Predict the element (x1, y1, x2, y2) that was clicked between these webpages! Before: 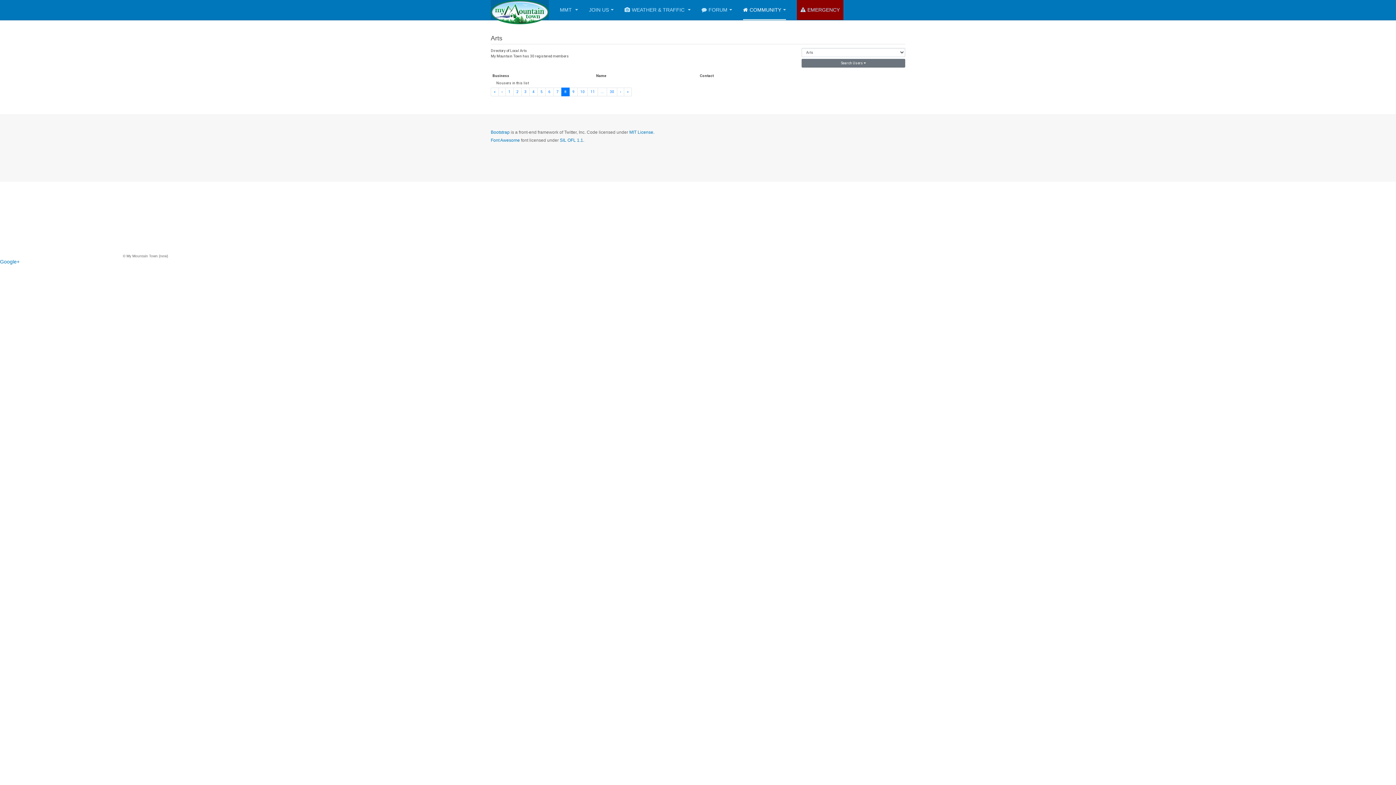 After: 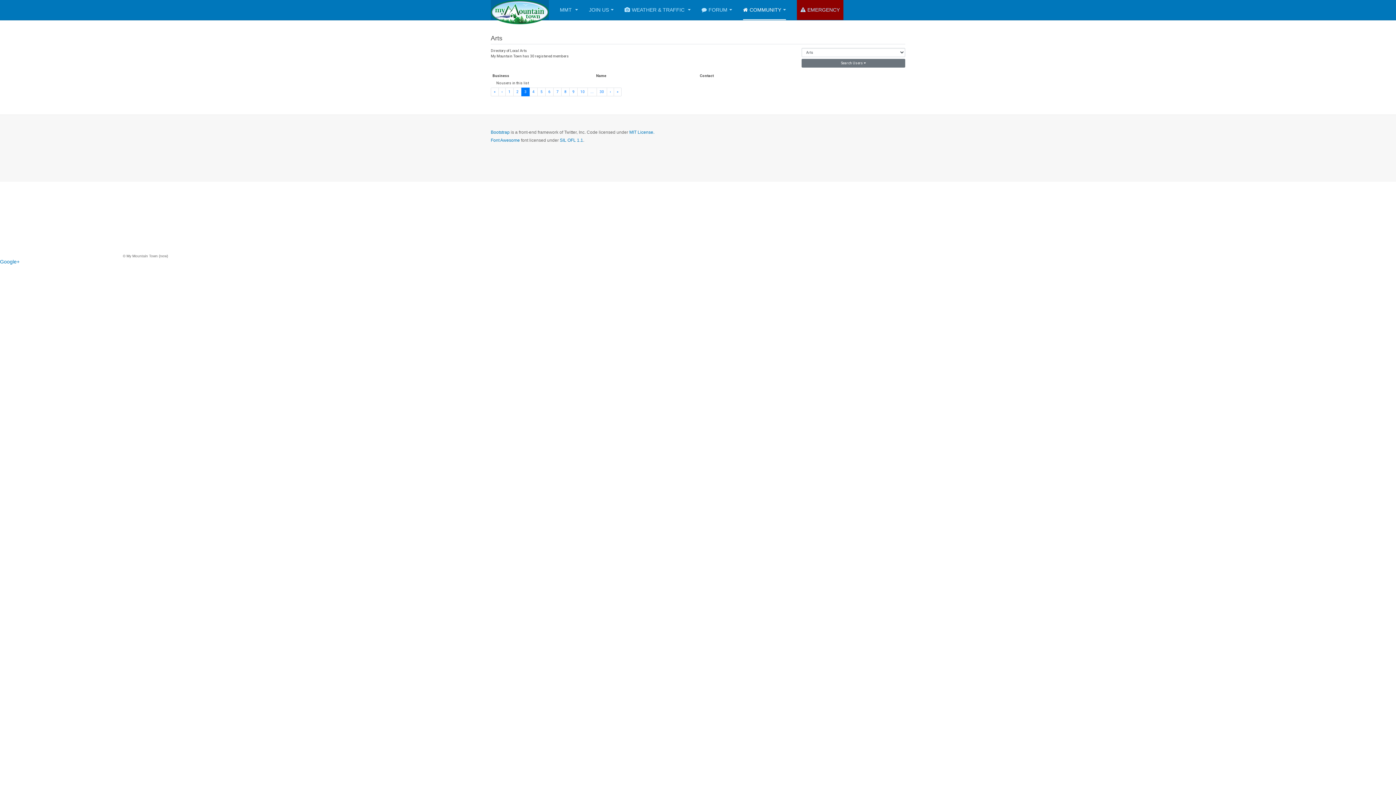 Action: label: 3 bbox: (521, 87, 529, 96)